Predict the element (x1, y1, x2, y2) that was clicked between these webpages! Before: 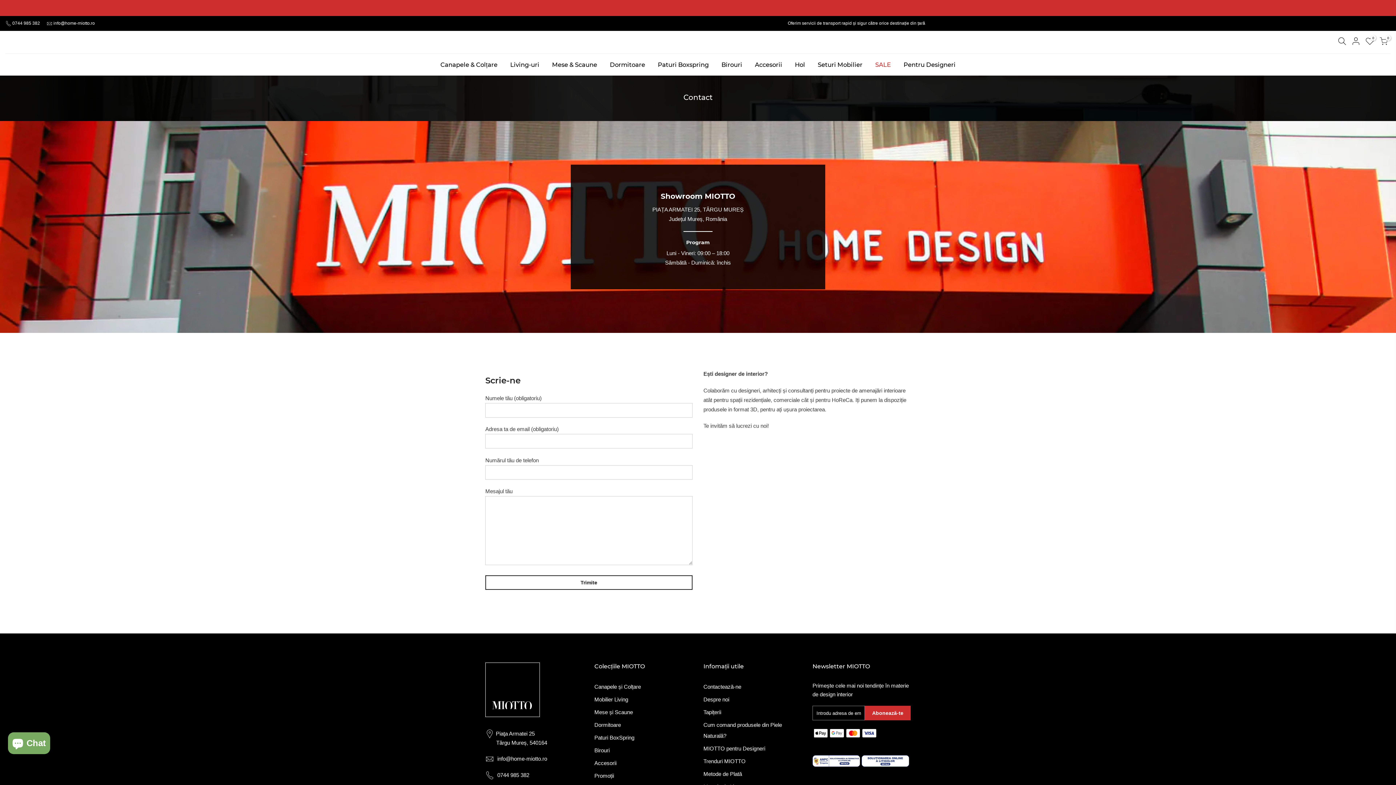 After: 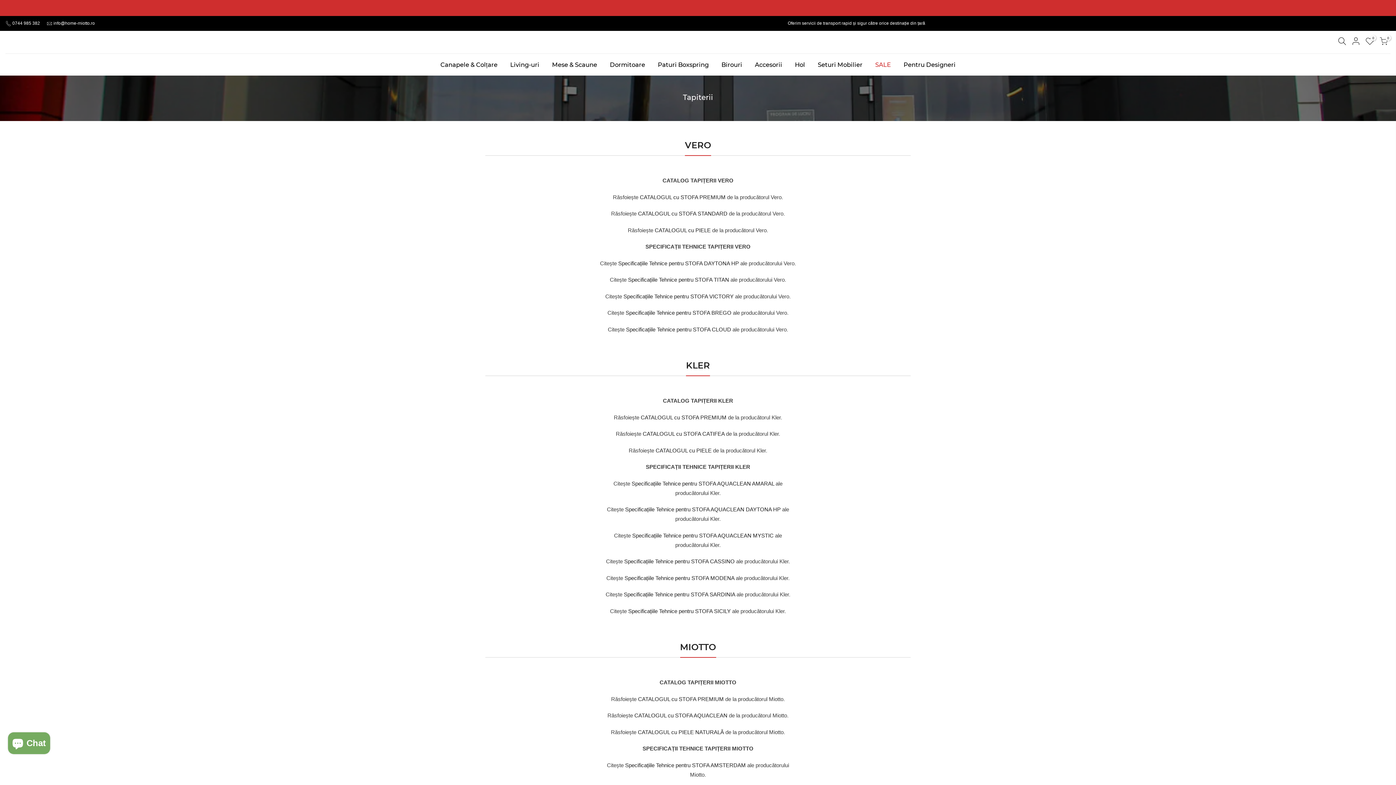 Action: label: Tapițerii bbox: (703, 709, 721, 715)